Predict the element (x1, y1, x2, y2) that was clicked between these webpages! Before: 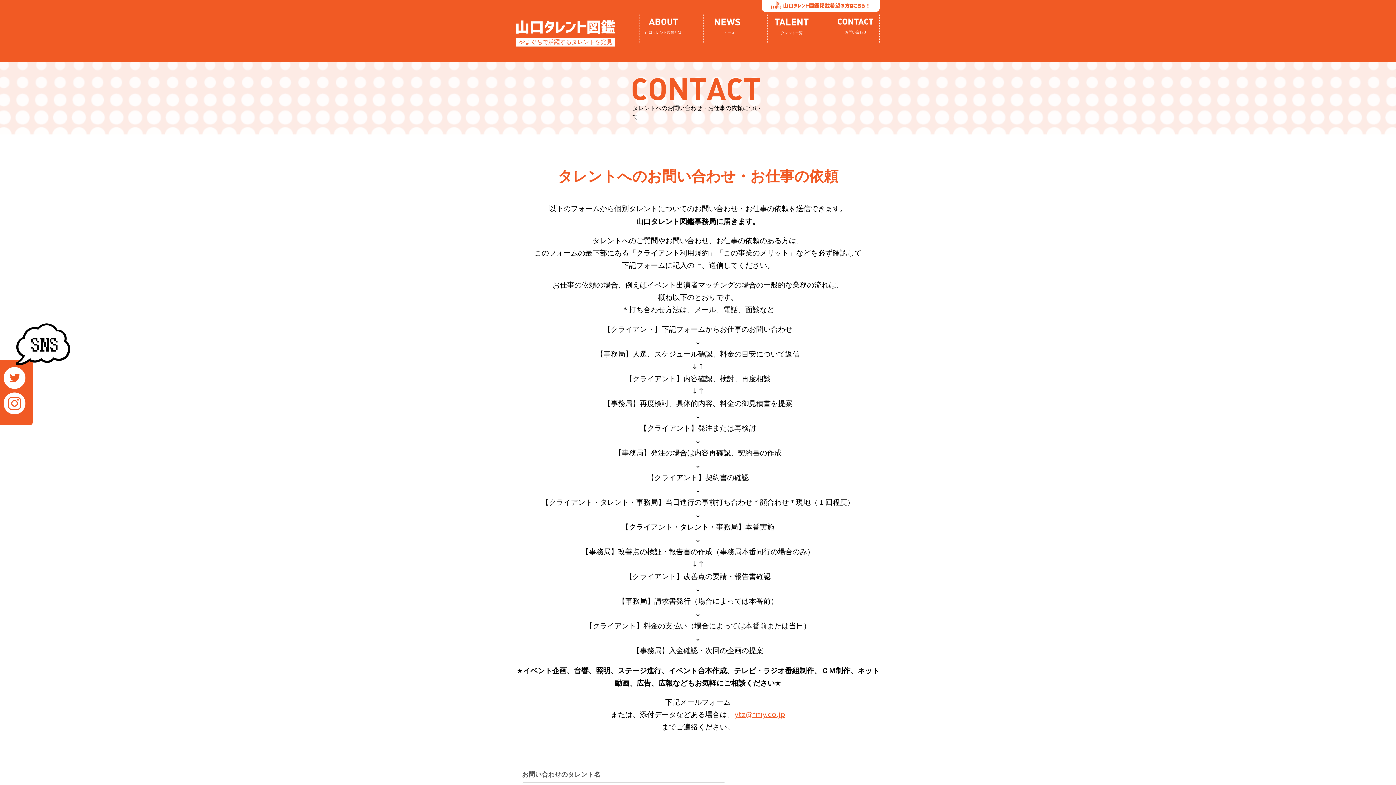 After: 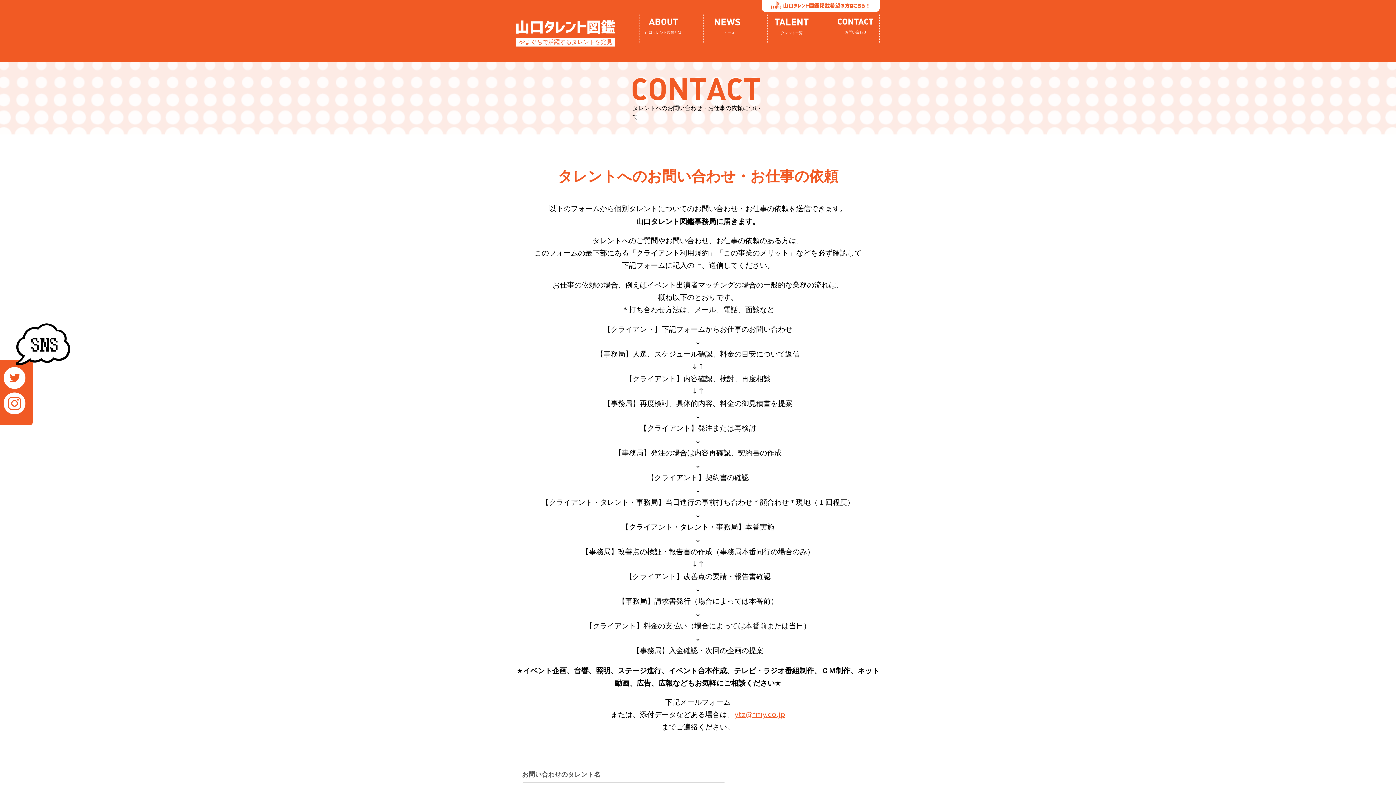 Action: label: ytz@fmy.co.jp bbox: (734, 710, 785, 719)